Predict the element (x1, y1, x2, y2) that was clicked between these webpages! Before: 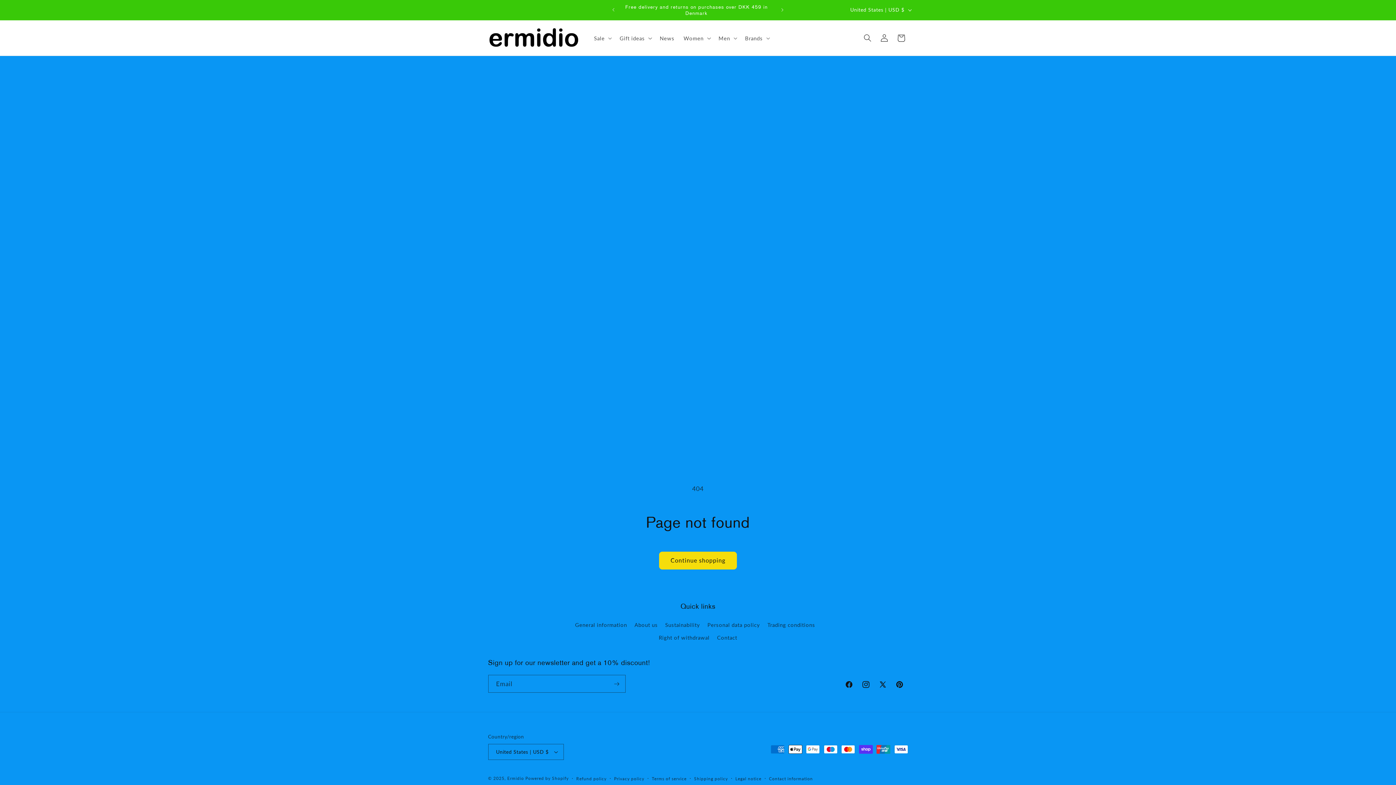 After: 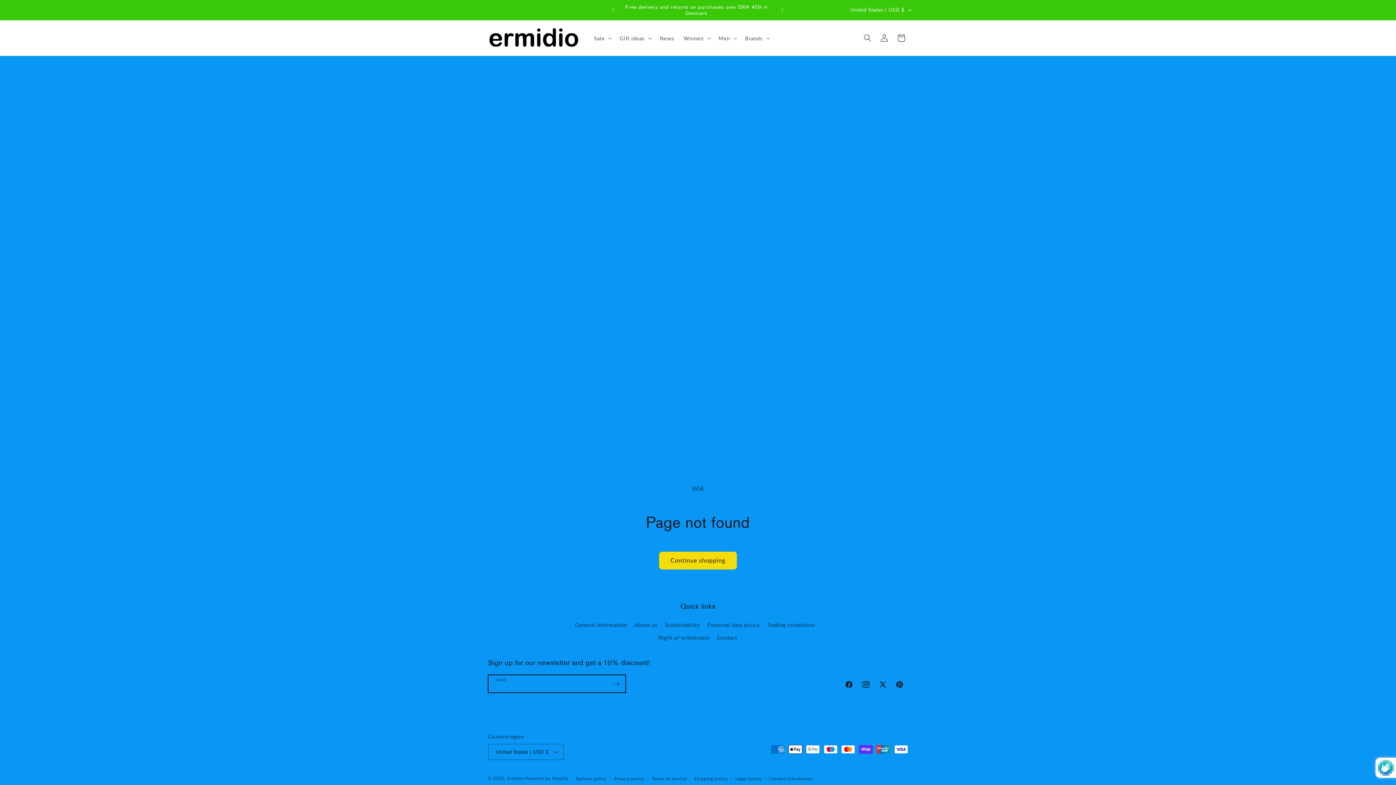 Action: label: Subscribe bbox: (608, 675, 625, 693)